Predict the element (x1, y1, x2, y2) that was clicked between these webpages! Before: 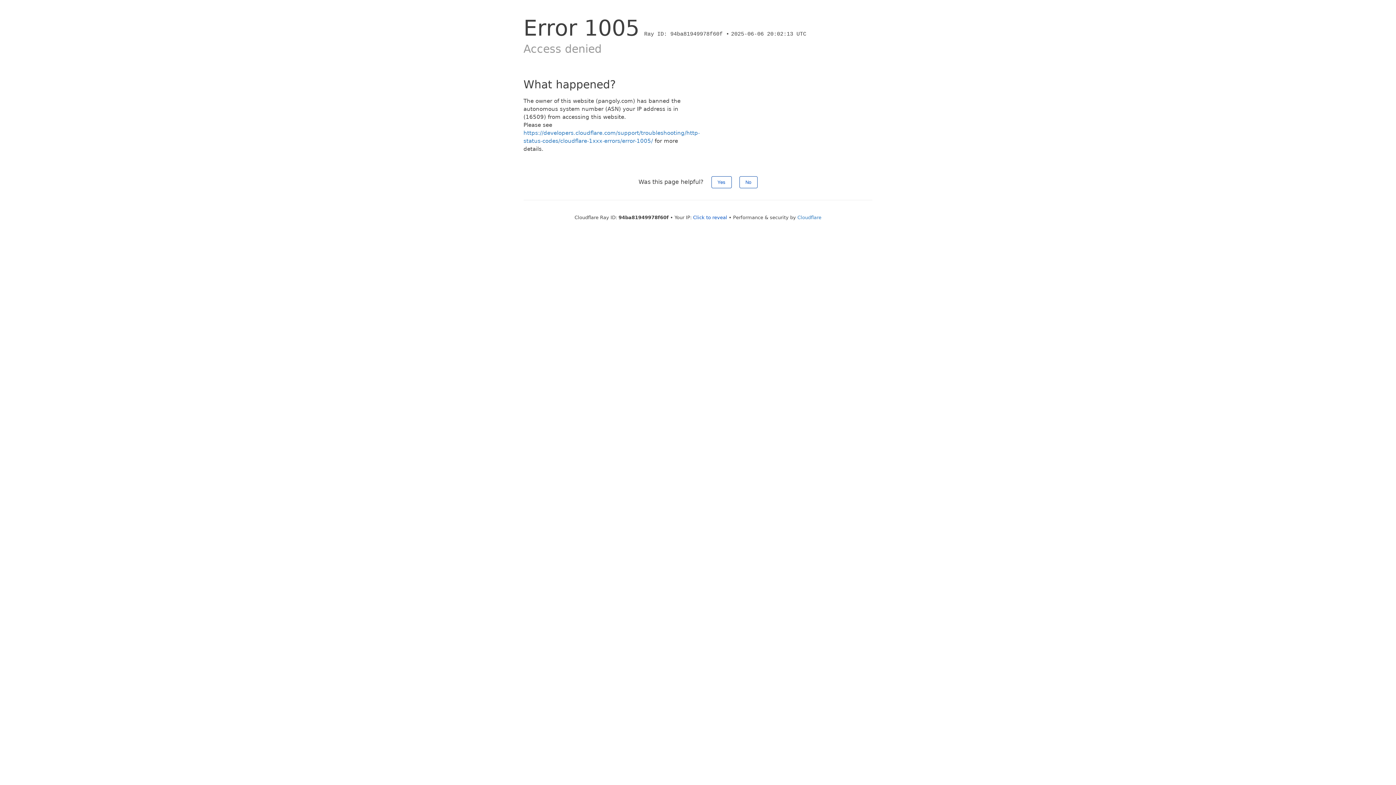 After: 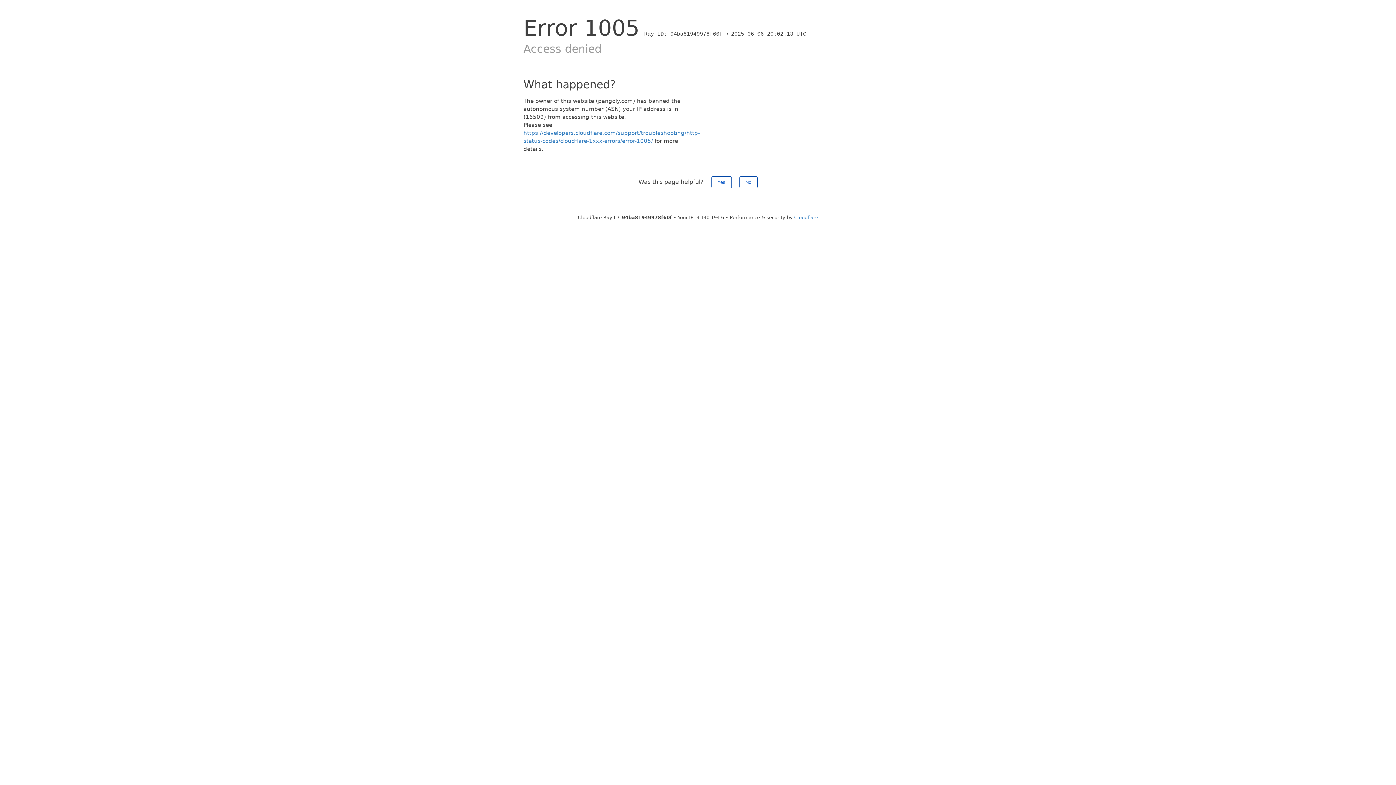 Action: bbox: (693, 214, 727, 220) label: Click to reveal